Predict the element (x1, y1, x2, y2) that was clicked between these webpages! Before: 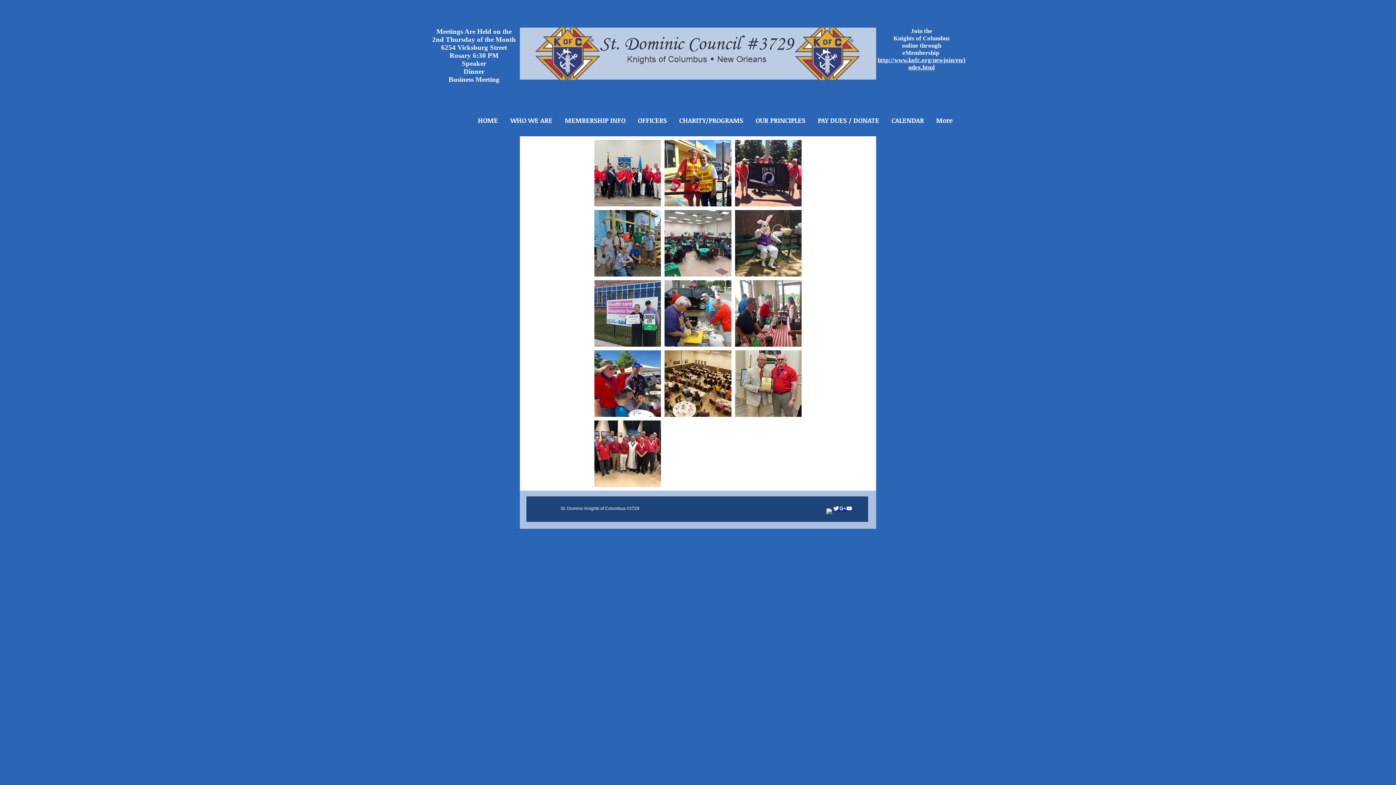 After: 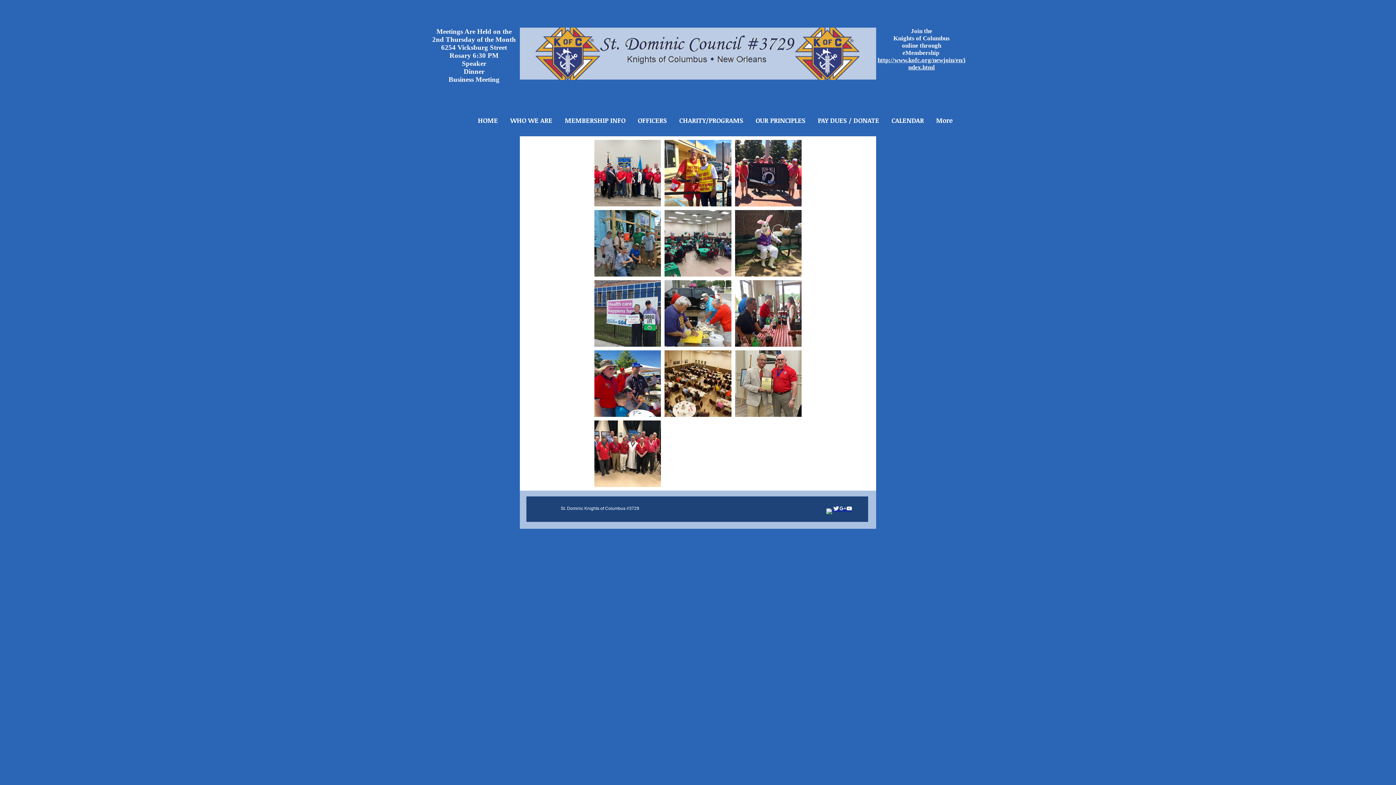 Action: label: Twitter Clean bbox: (833, 505, 839, 512)